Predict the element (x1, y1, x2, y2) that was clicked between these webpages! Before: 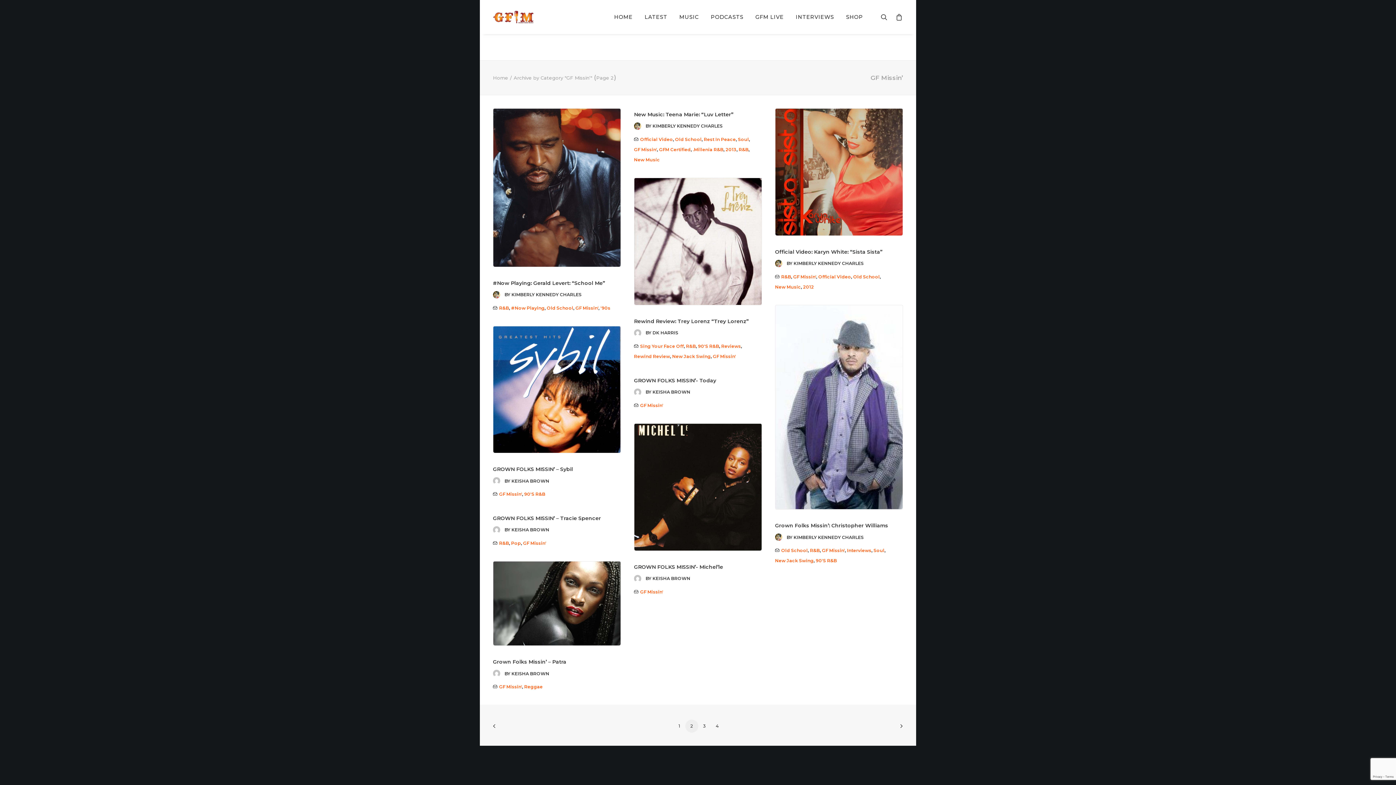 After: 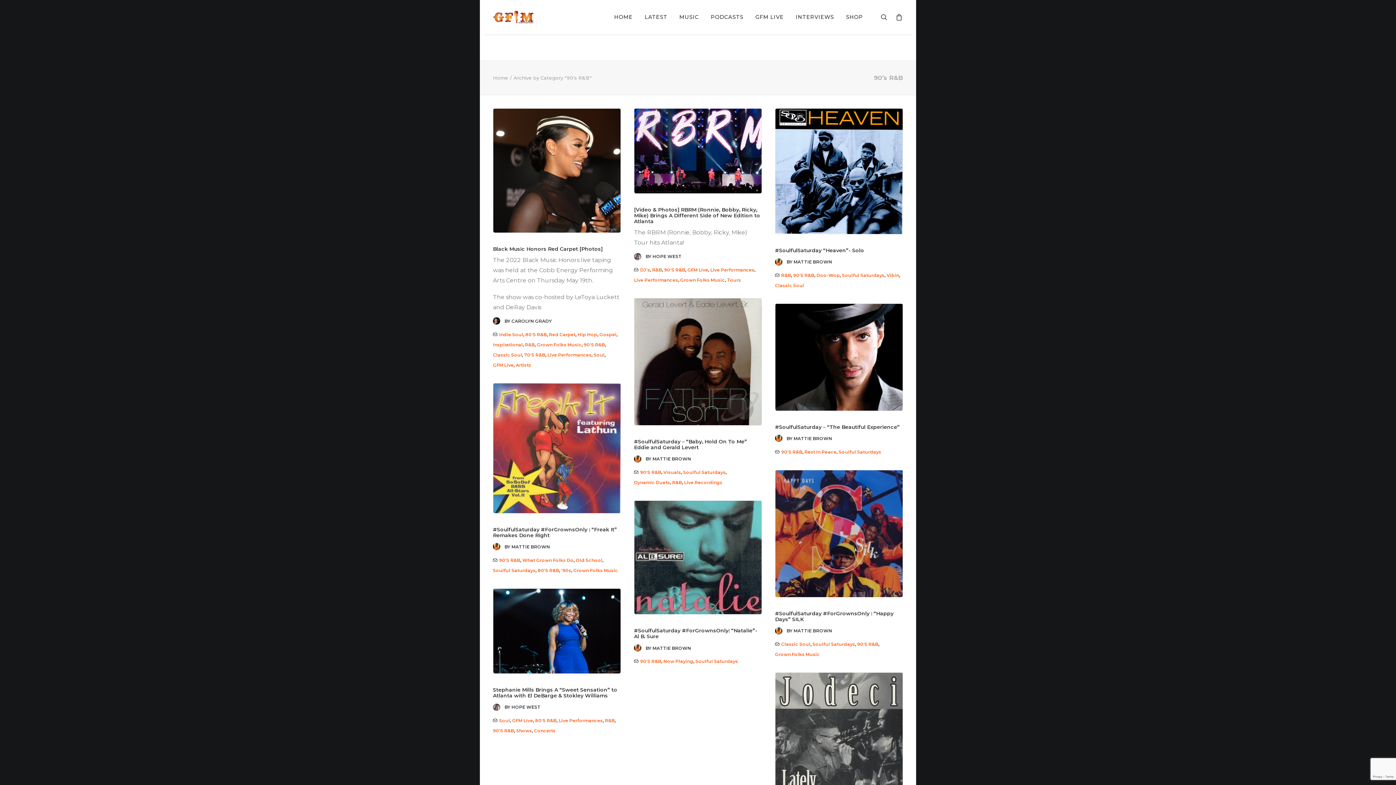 Action: bbox: (816, 558, 837, 563) label: 90'S R&B